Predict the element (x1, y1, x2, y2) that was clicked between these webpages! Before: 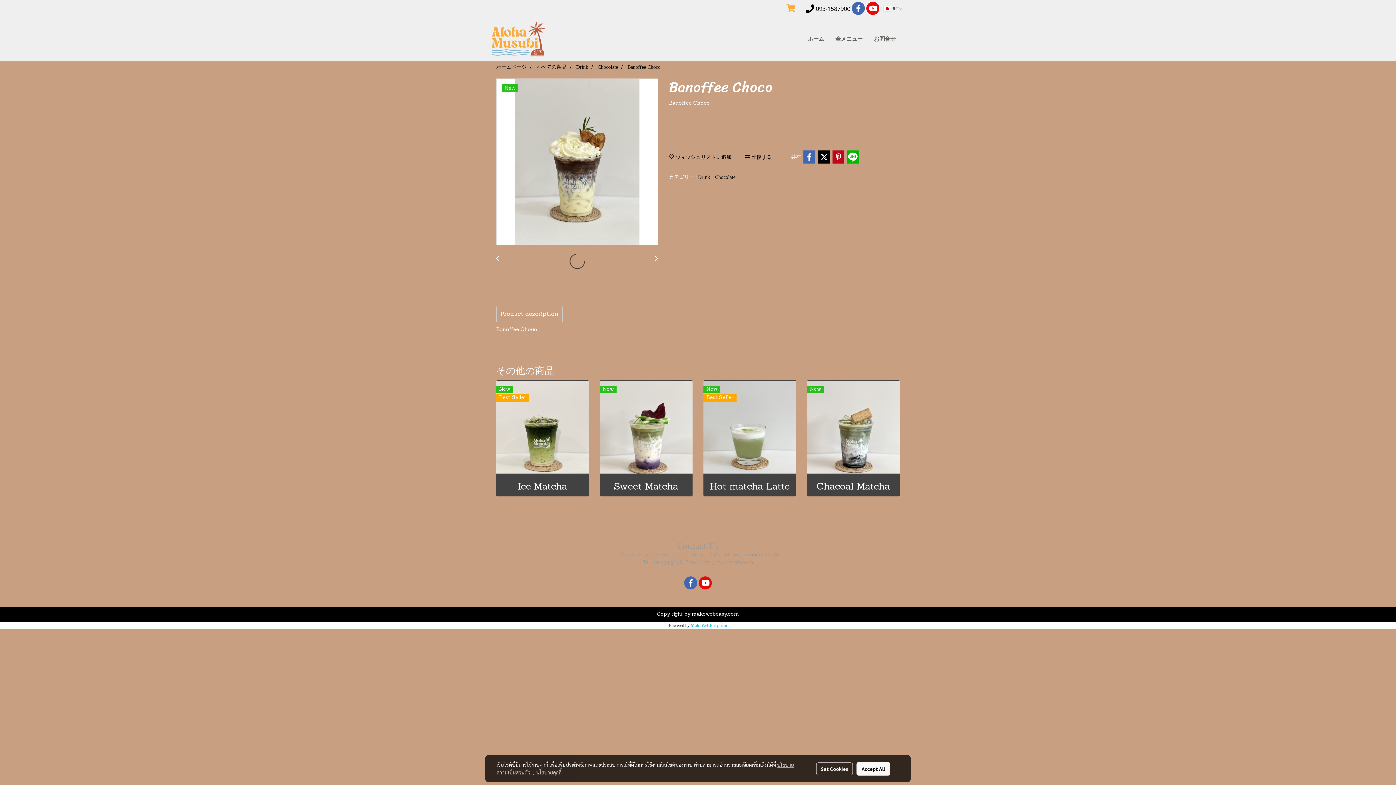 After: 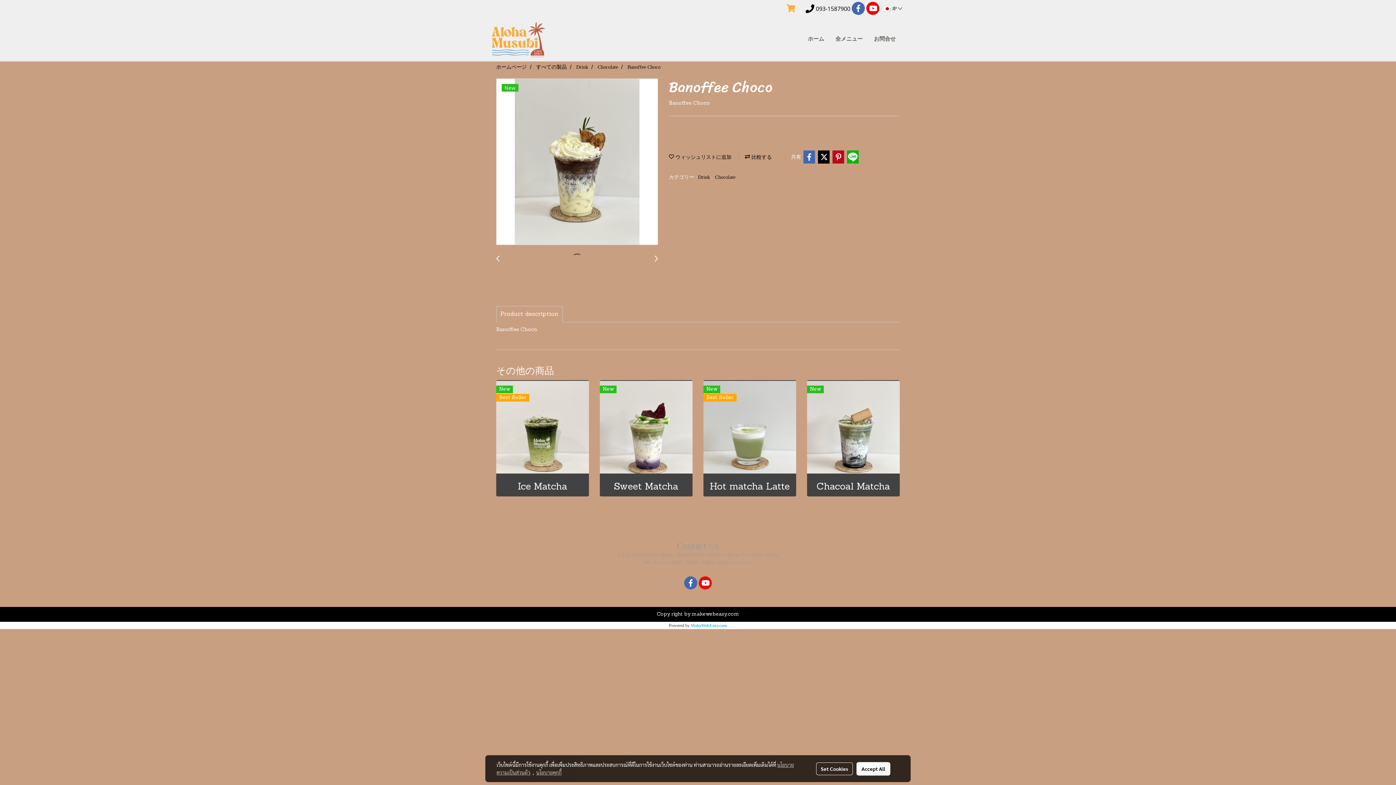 Action: bbox: (654, 255, 658, 262)